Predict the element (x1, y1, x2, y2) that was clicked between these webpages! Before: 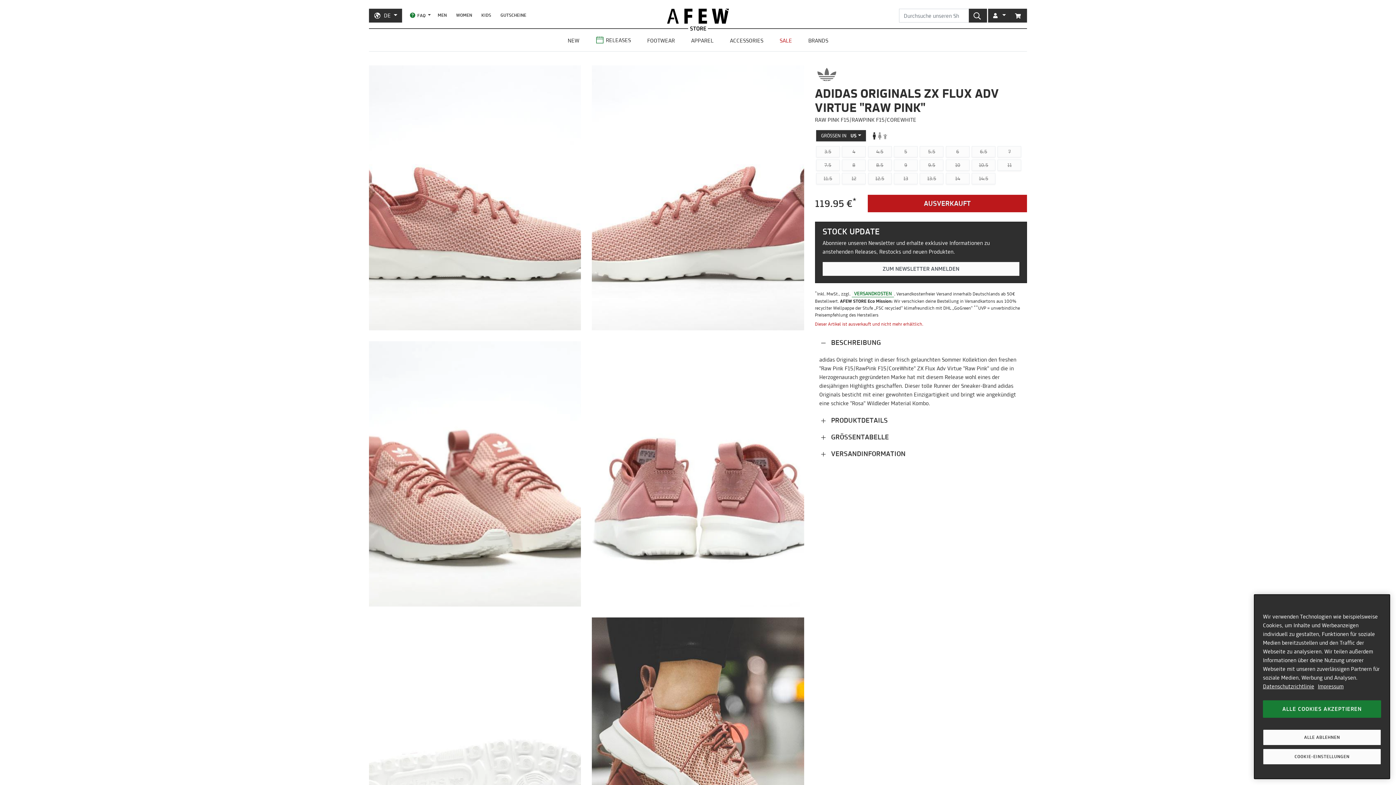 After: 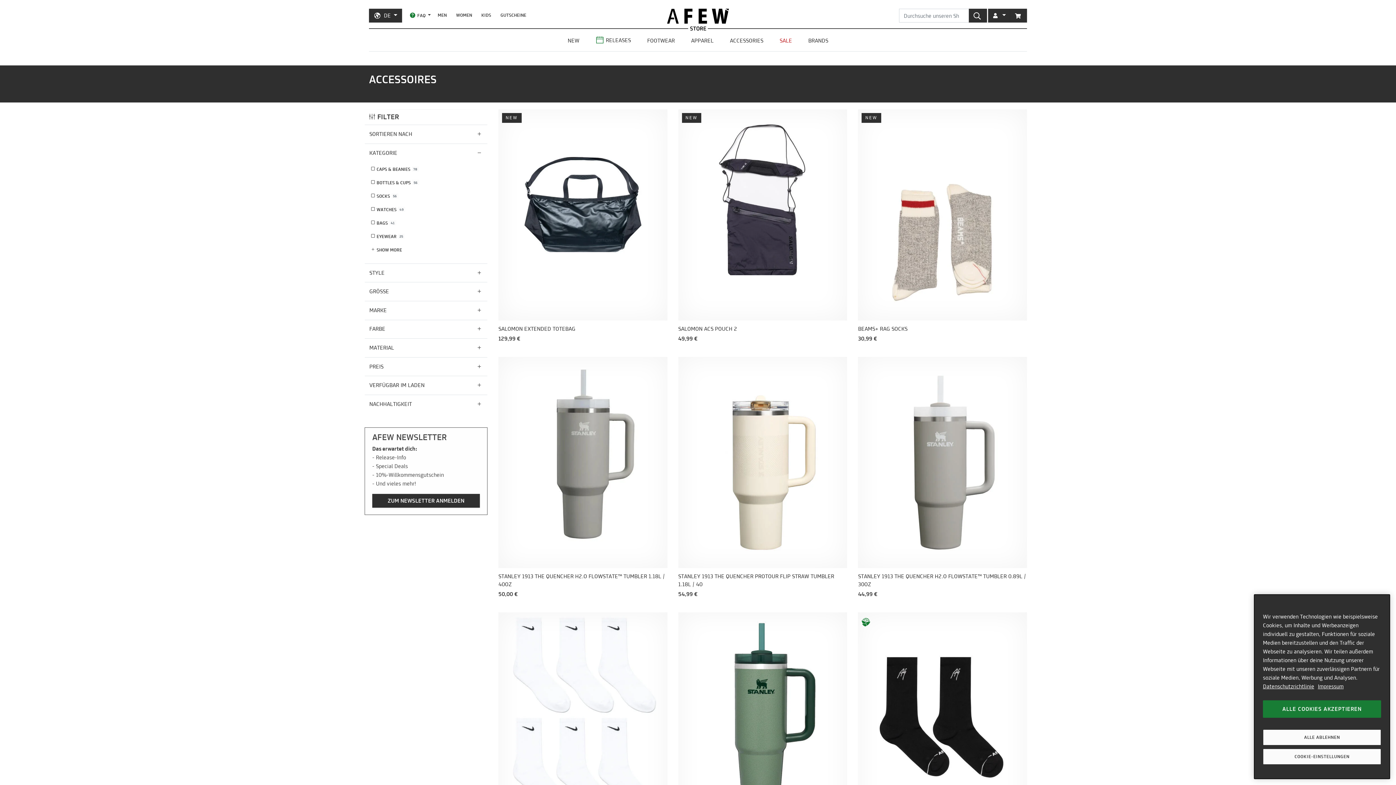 Action: bbox: (724, 33, 769, 48) label: ACCESSORIES